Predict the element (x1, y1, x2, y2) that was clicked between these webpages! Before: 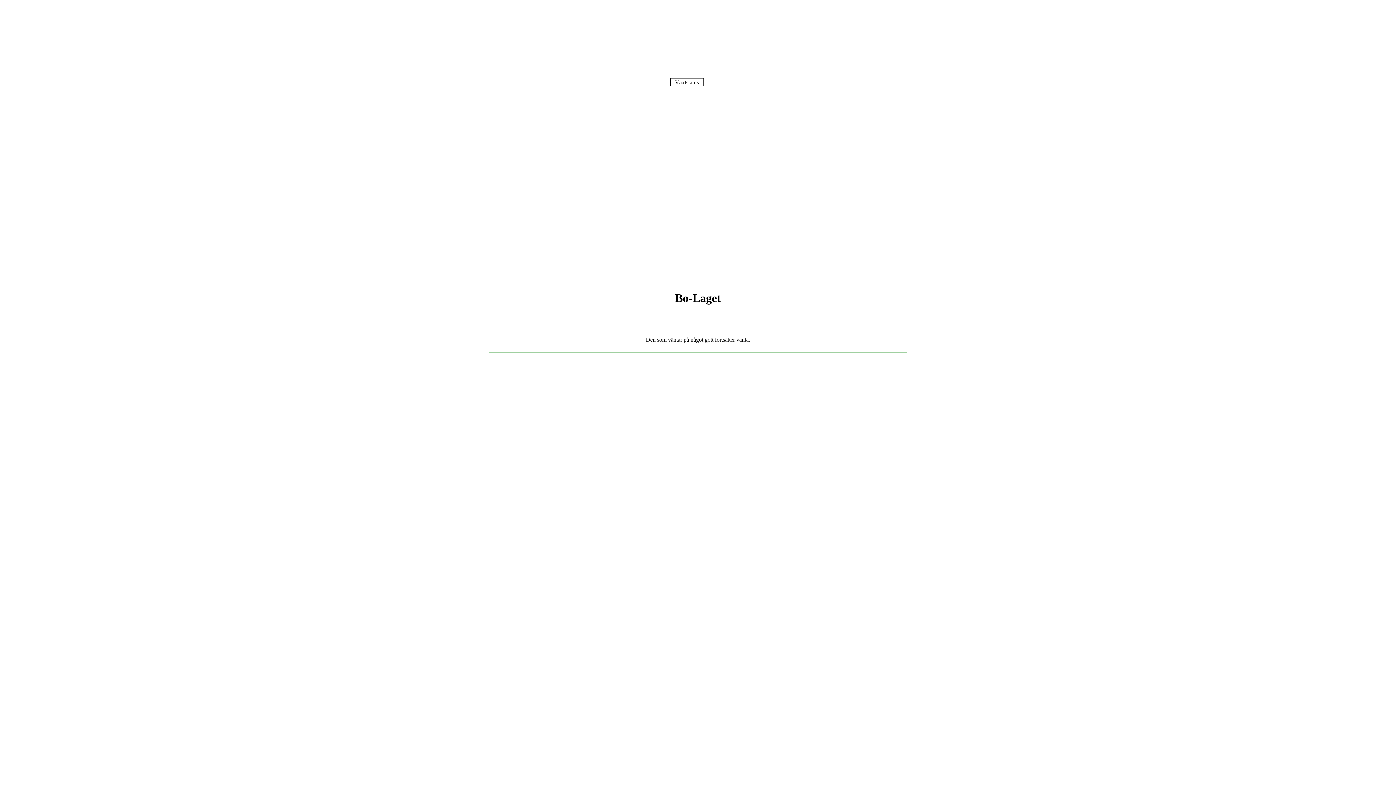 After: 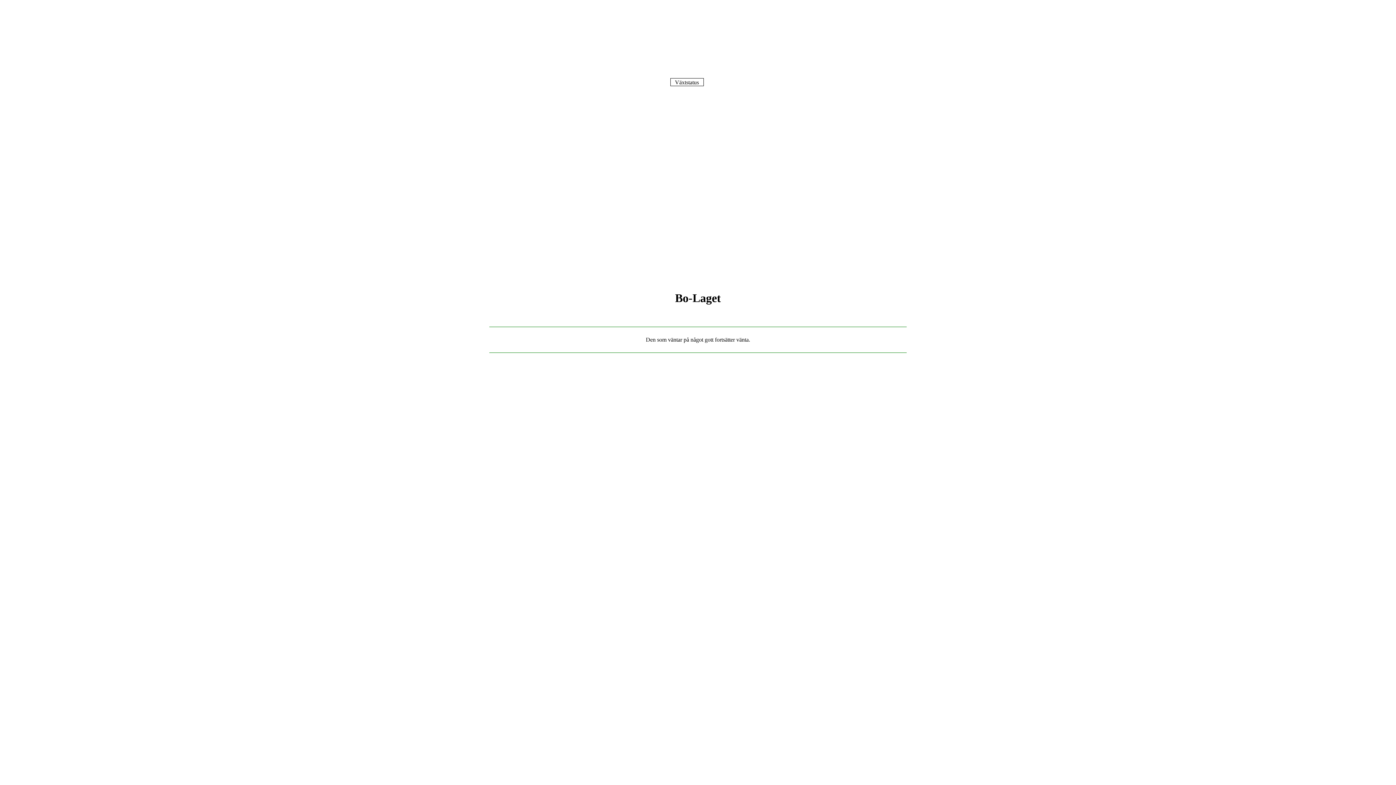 Action: label: Växtstatus bbox: (670, 78, 703, 86)